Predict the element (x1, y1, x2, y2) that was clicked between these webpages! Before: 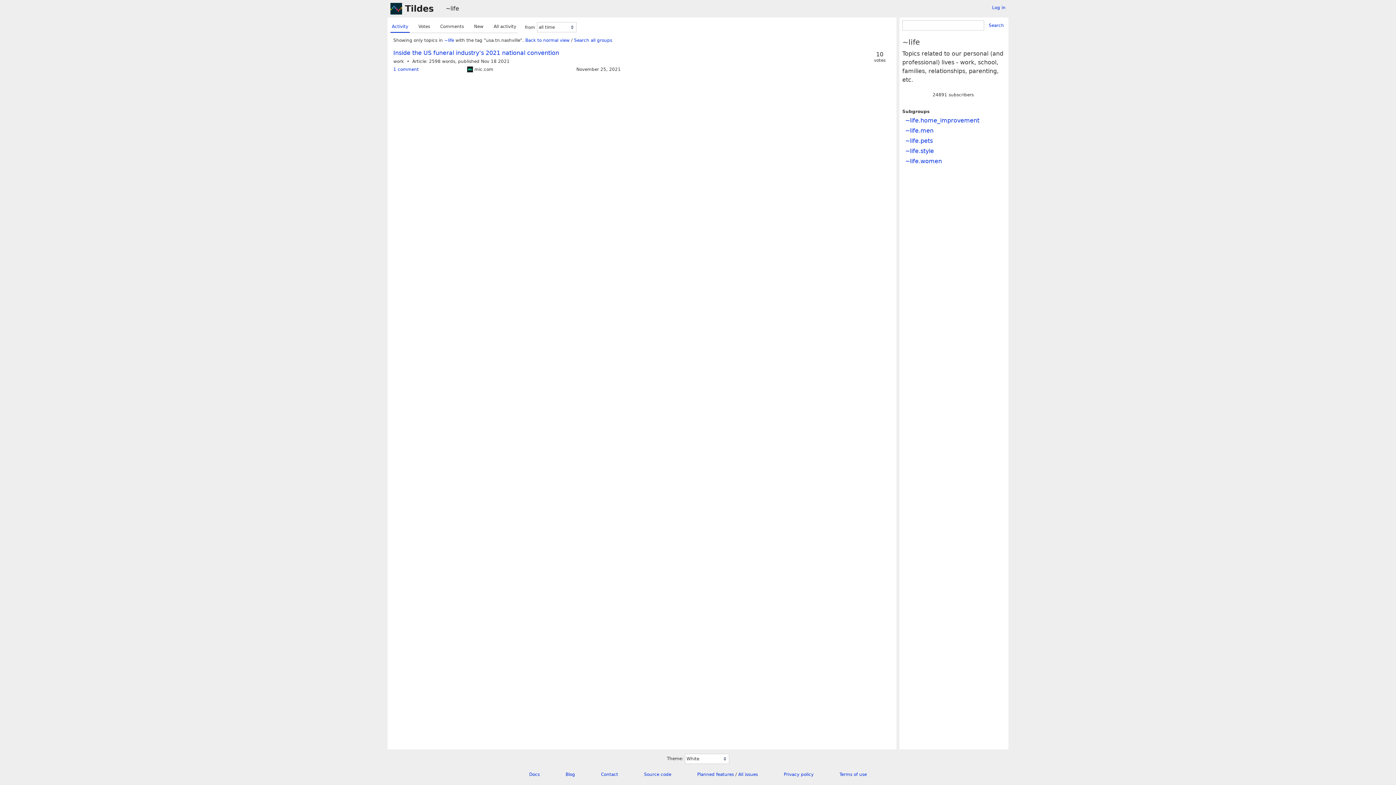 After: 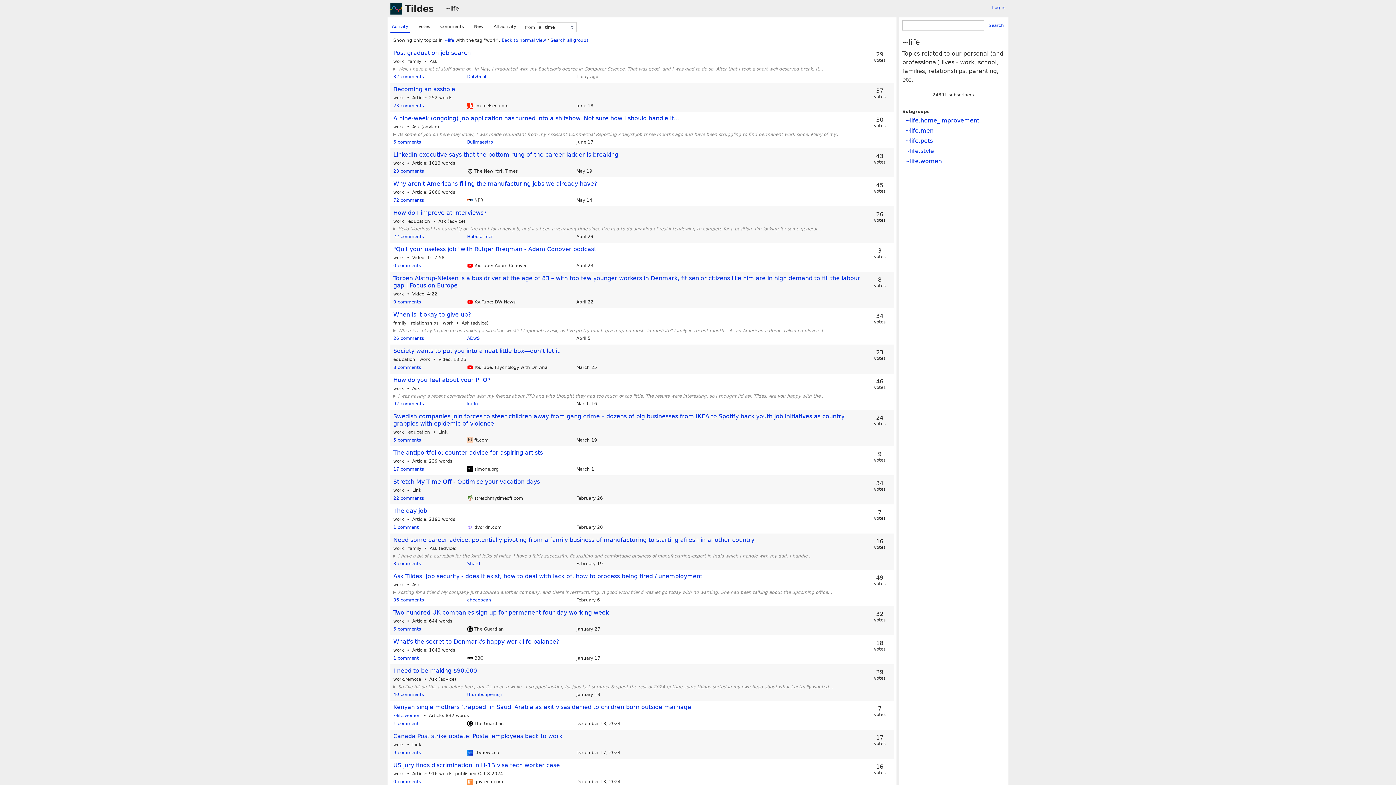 Action: bbox: (393, 58, 404, 64) label: work